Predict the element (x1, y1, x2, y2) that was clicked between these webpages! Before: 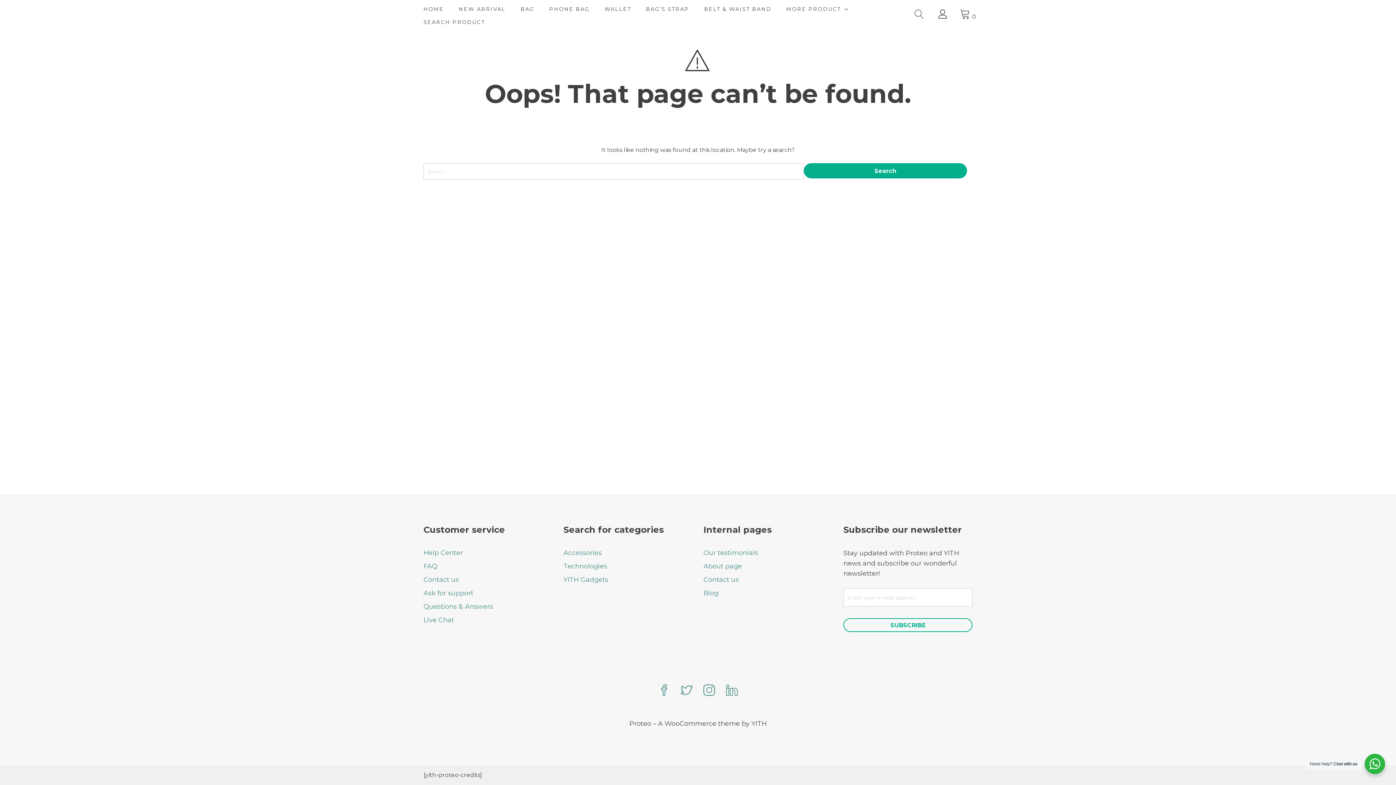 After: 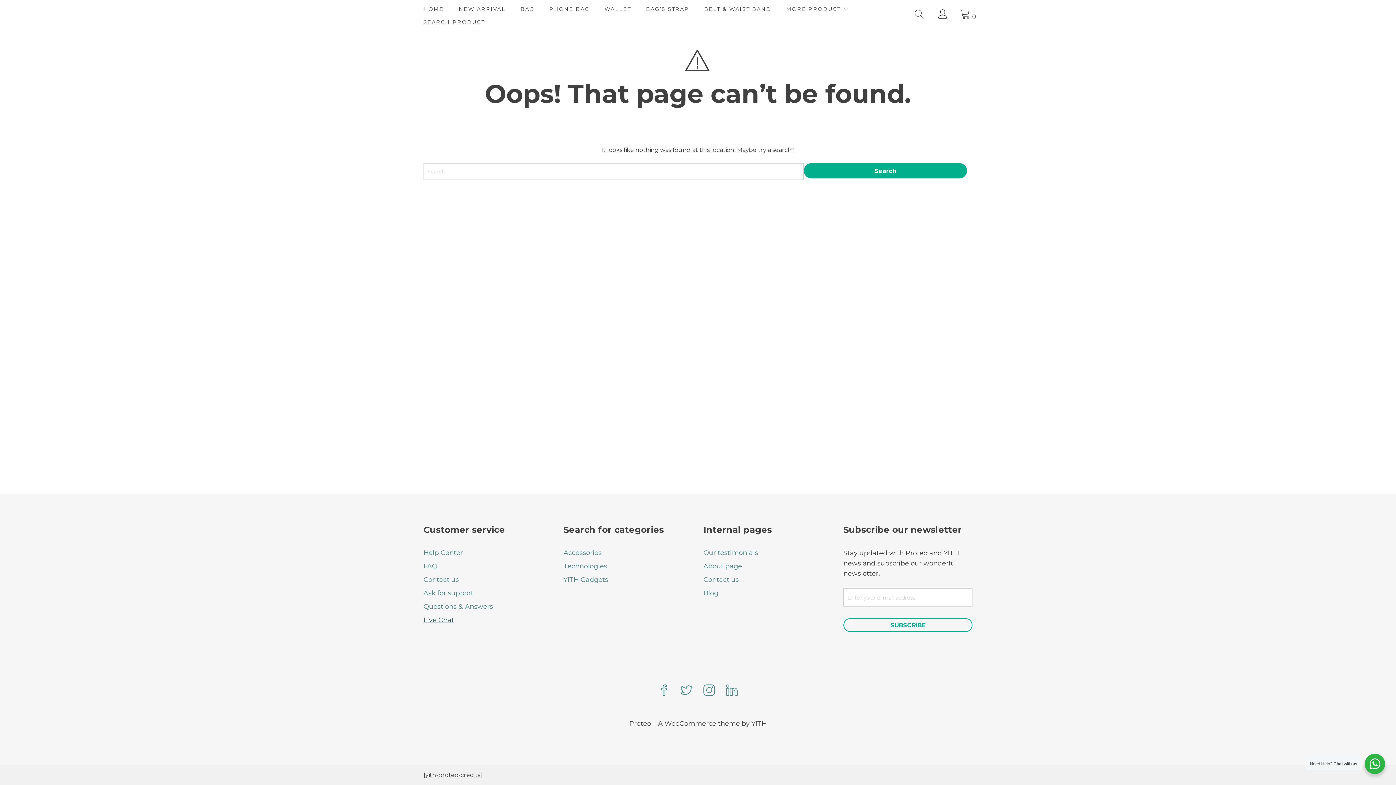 Action: label: Live Chat bbox: (423, 616, 454, 624)